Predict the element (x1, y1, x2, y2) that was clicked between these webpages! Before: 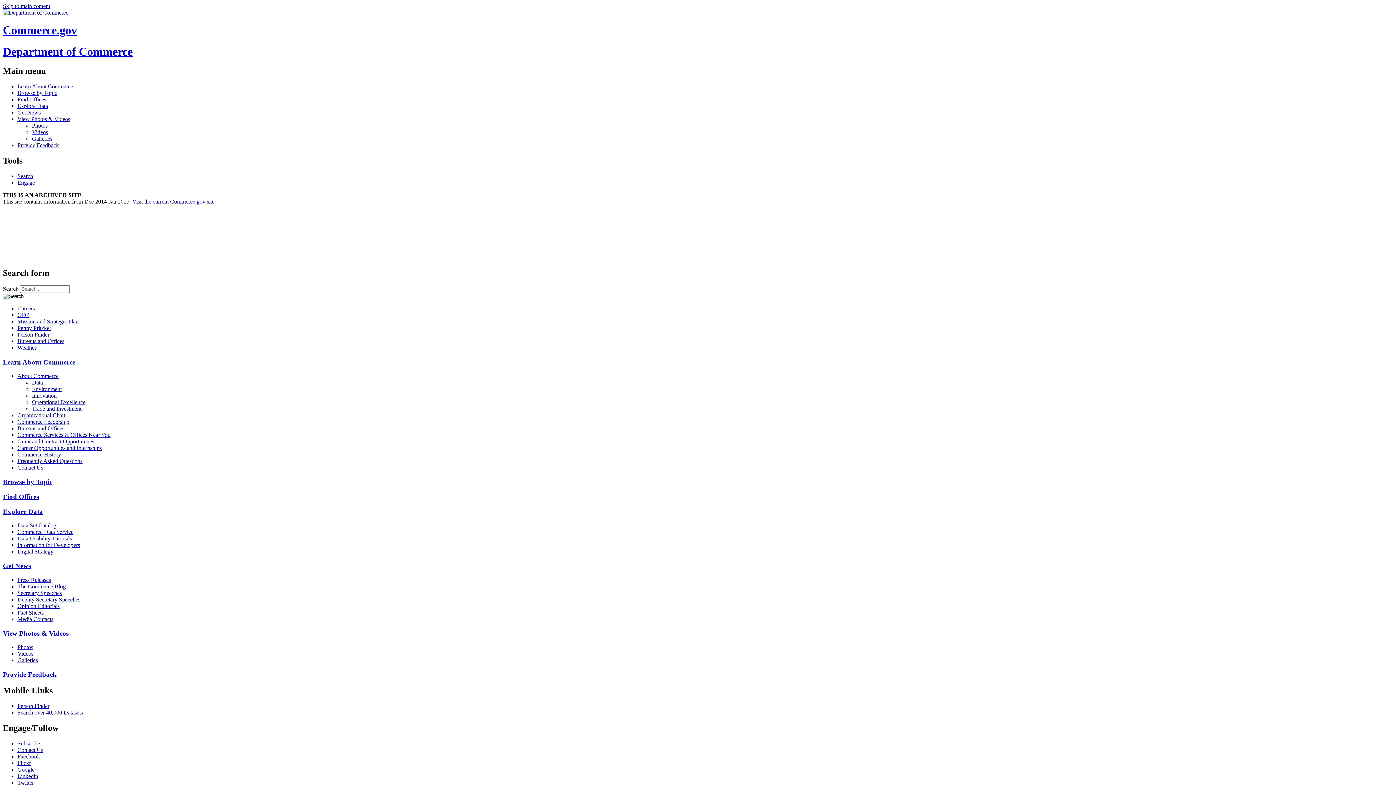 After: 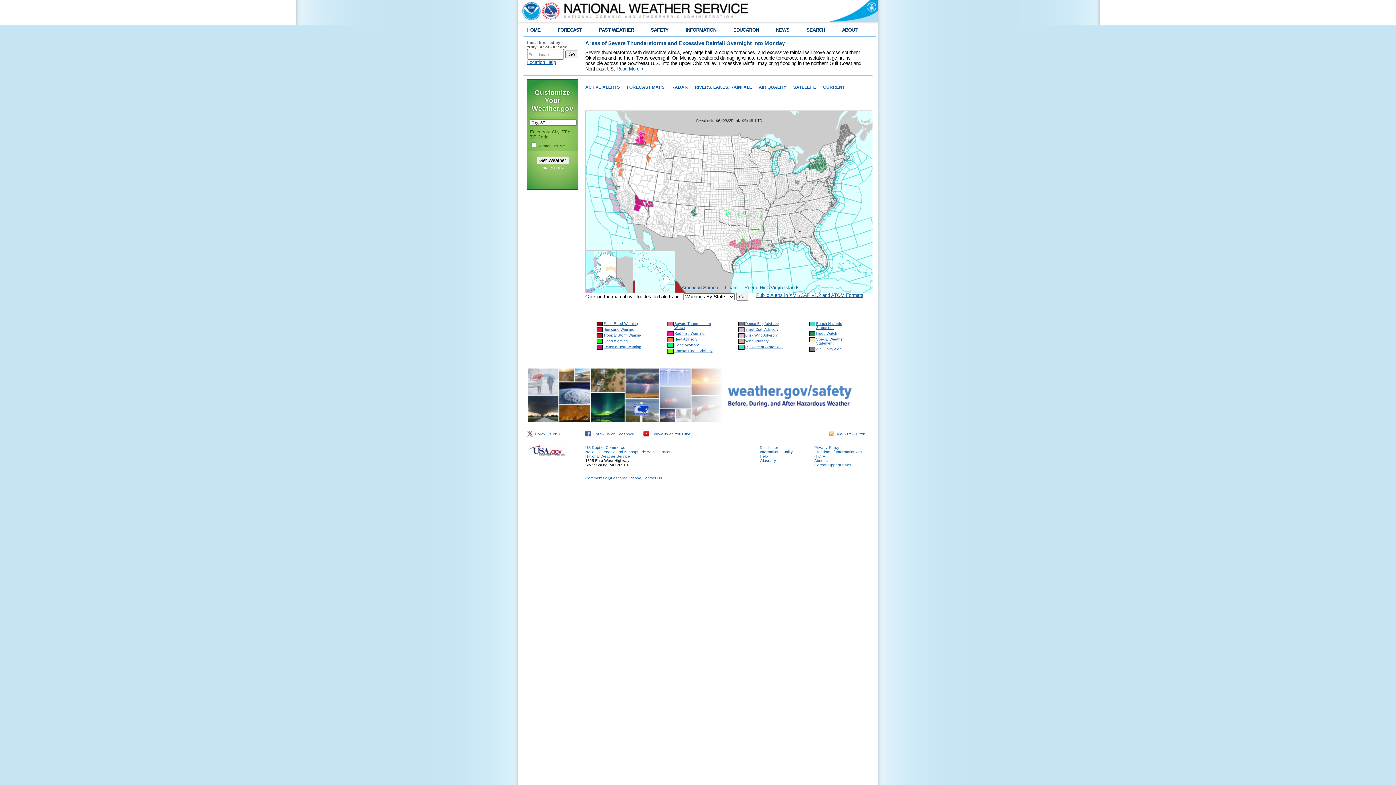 Action: bbox: (17, 344, 1393, 351) label: Weather